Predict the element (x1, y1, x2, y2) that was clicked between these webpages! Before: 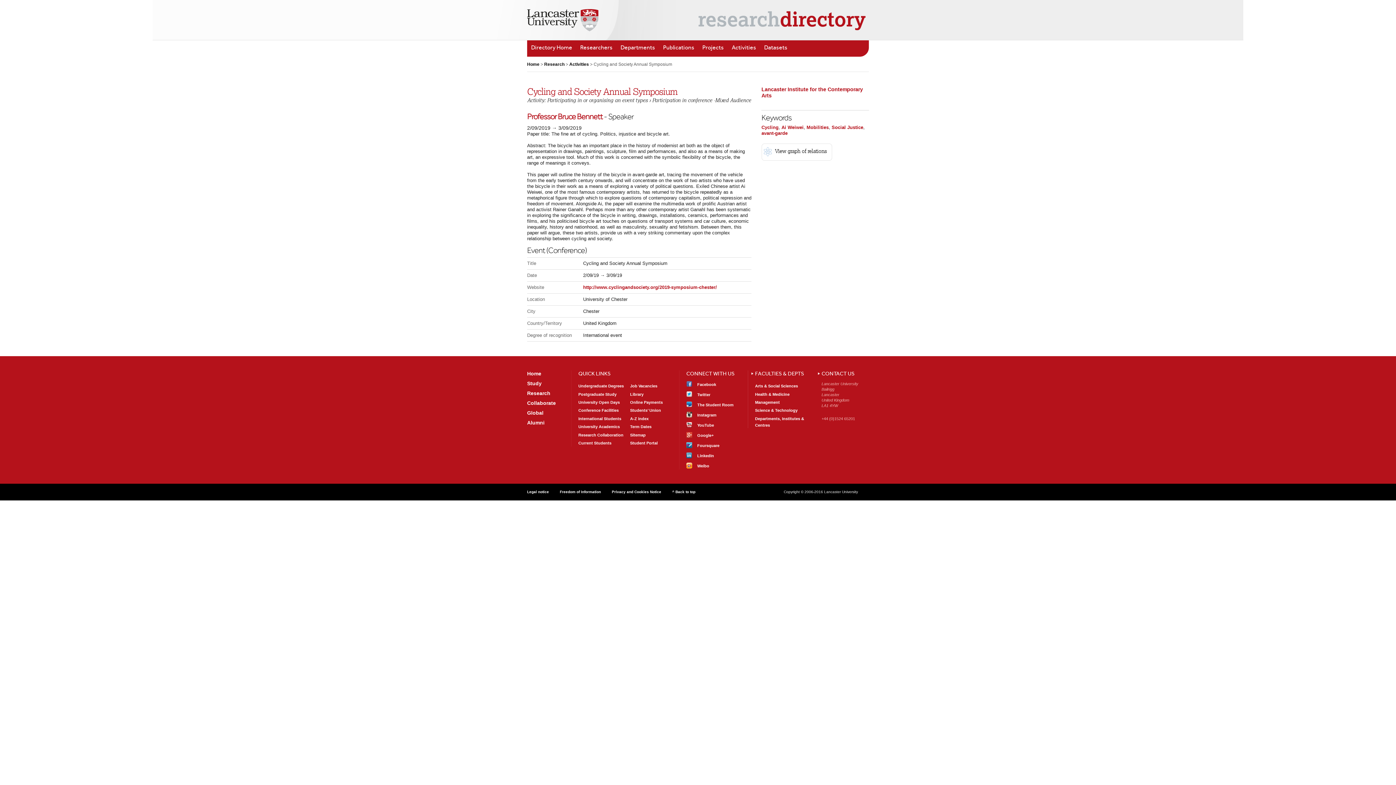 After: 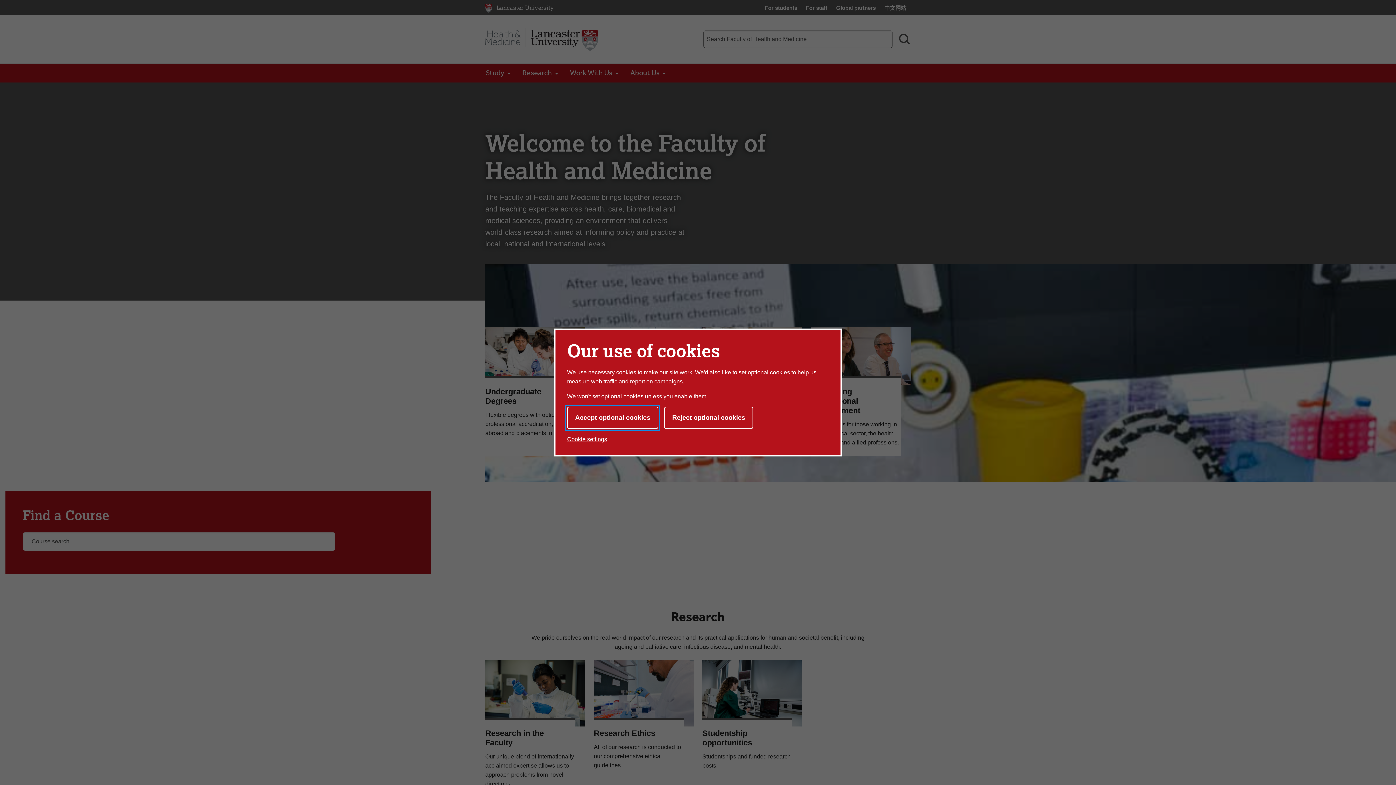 Action: label: Health & Medicine bbox: (755, 392, 789, 396)